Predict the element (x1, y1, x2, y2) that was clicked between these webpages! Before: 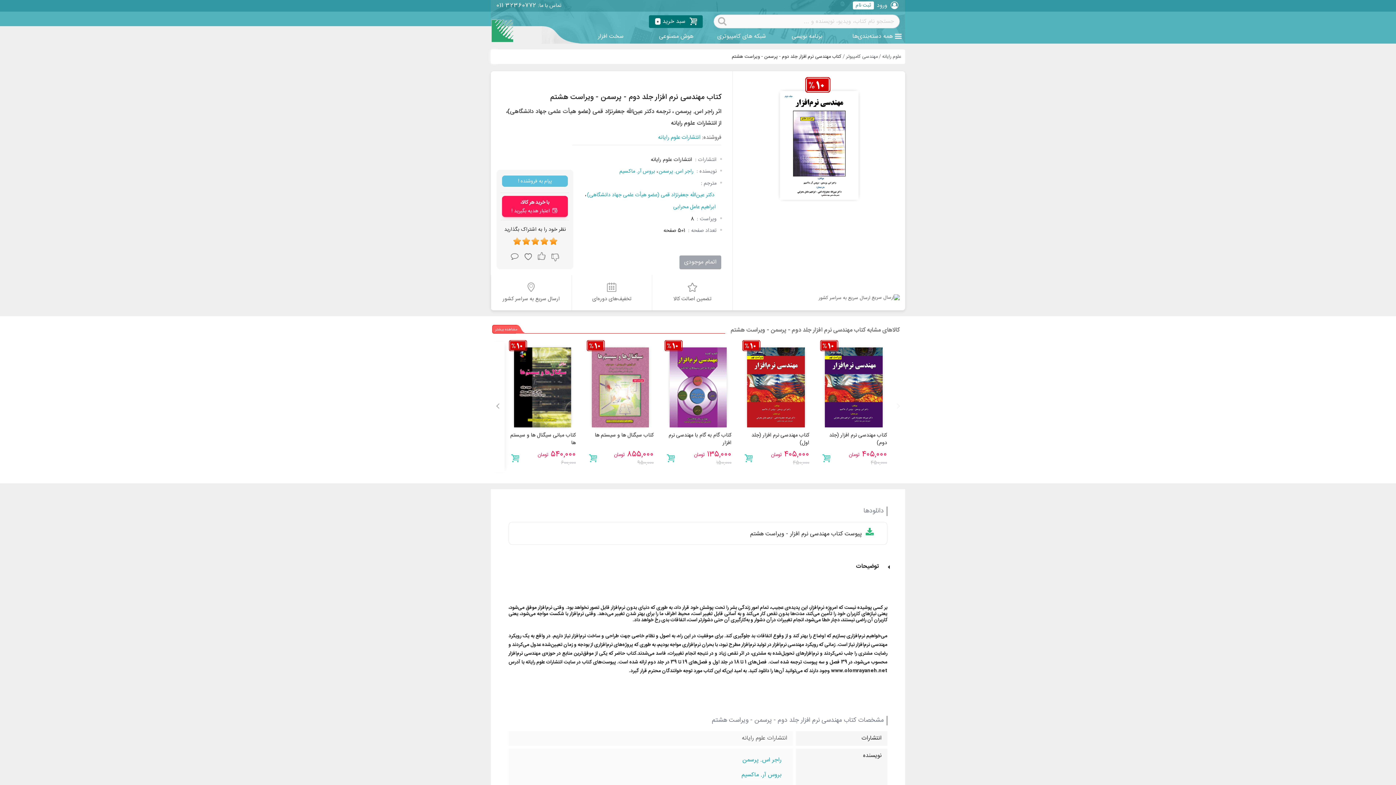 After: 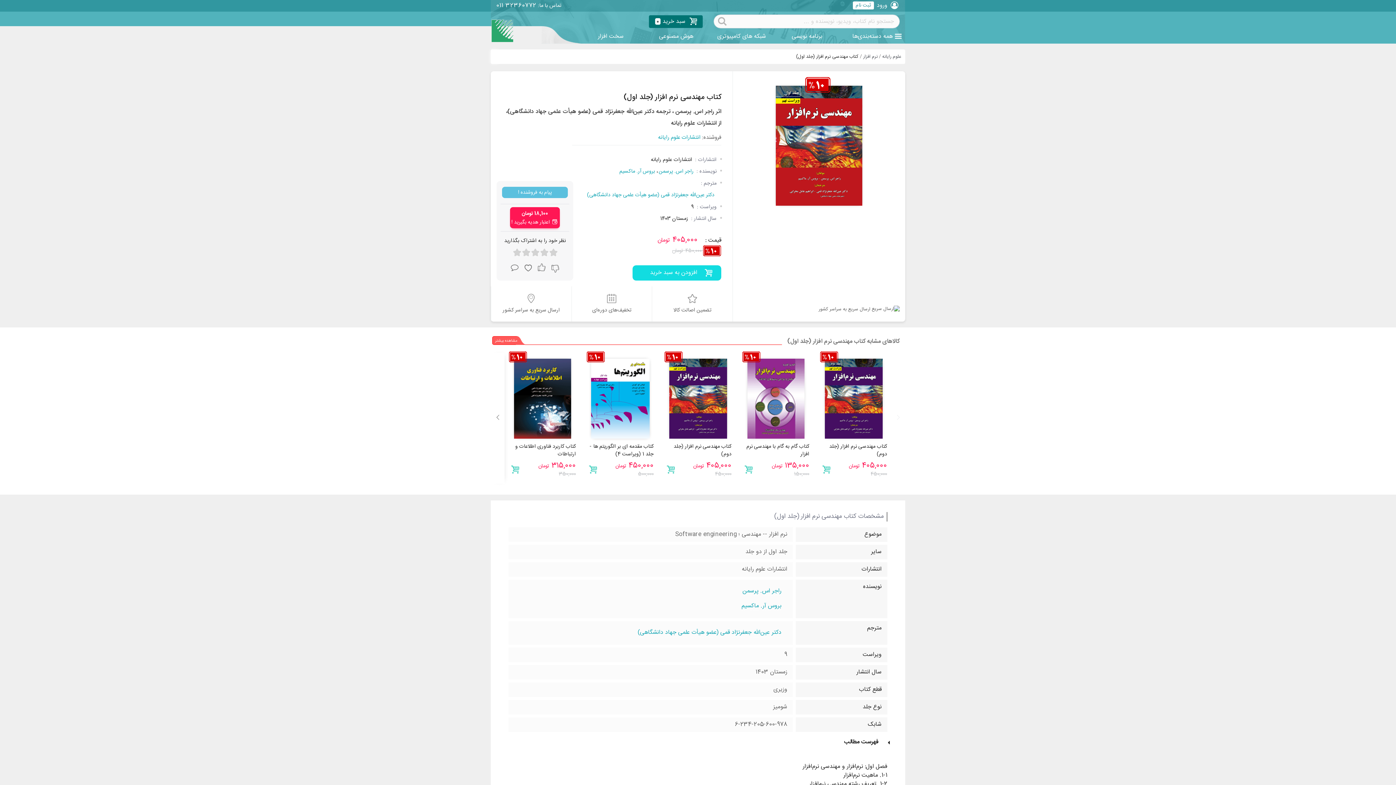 Action: bbox: (742, 349, 809, 429)